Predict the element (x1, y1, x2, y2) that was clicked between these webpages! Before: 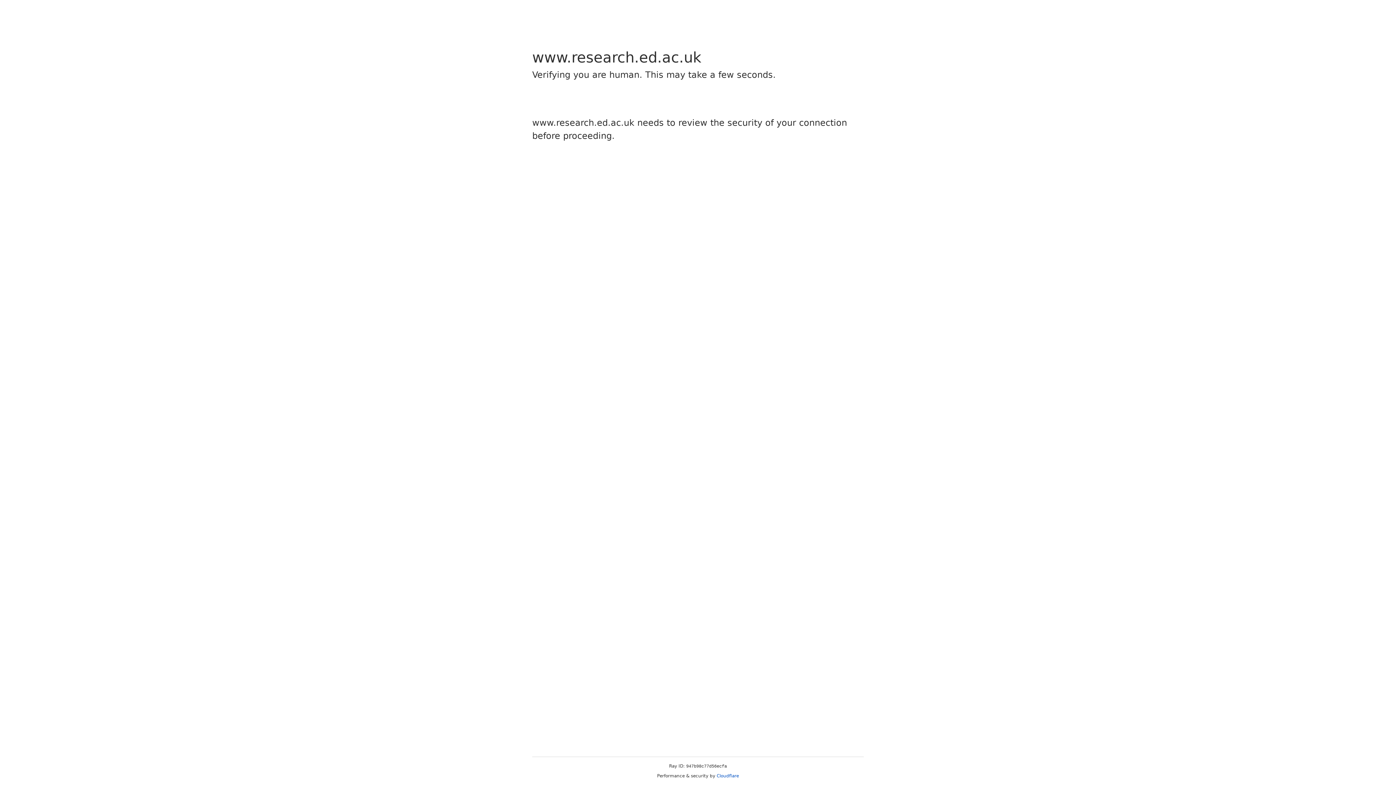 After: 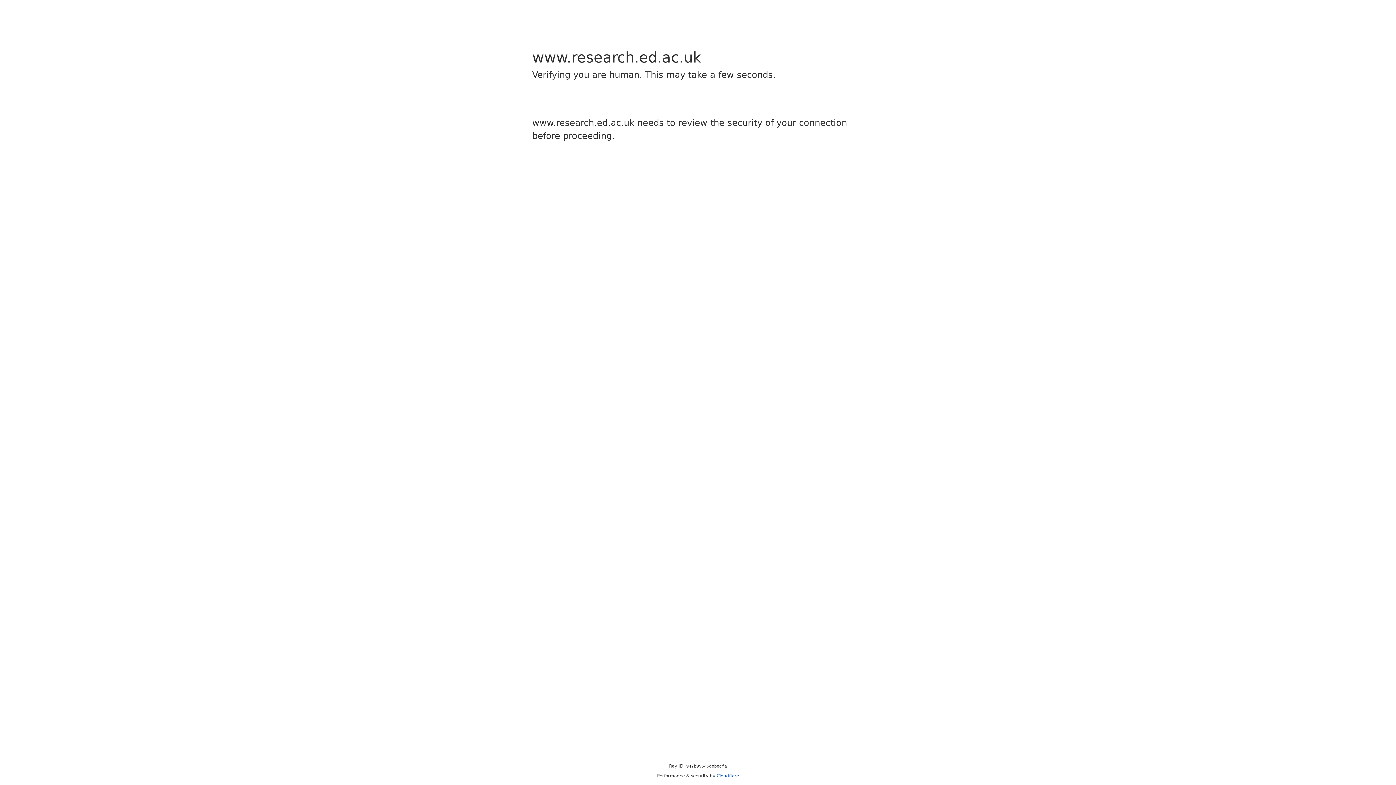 Action: label: Cloudflare bbox: (716, 773, 739, 778)